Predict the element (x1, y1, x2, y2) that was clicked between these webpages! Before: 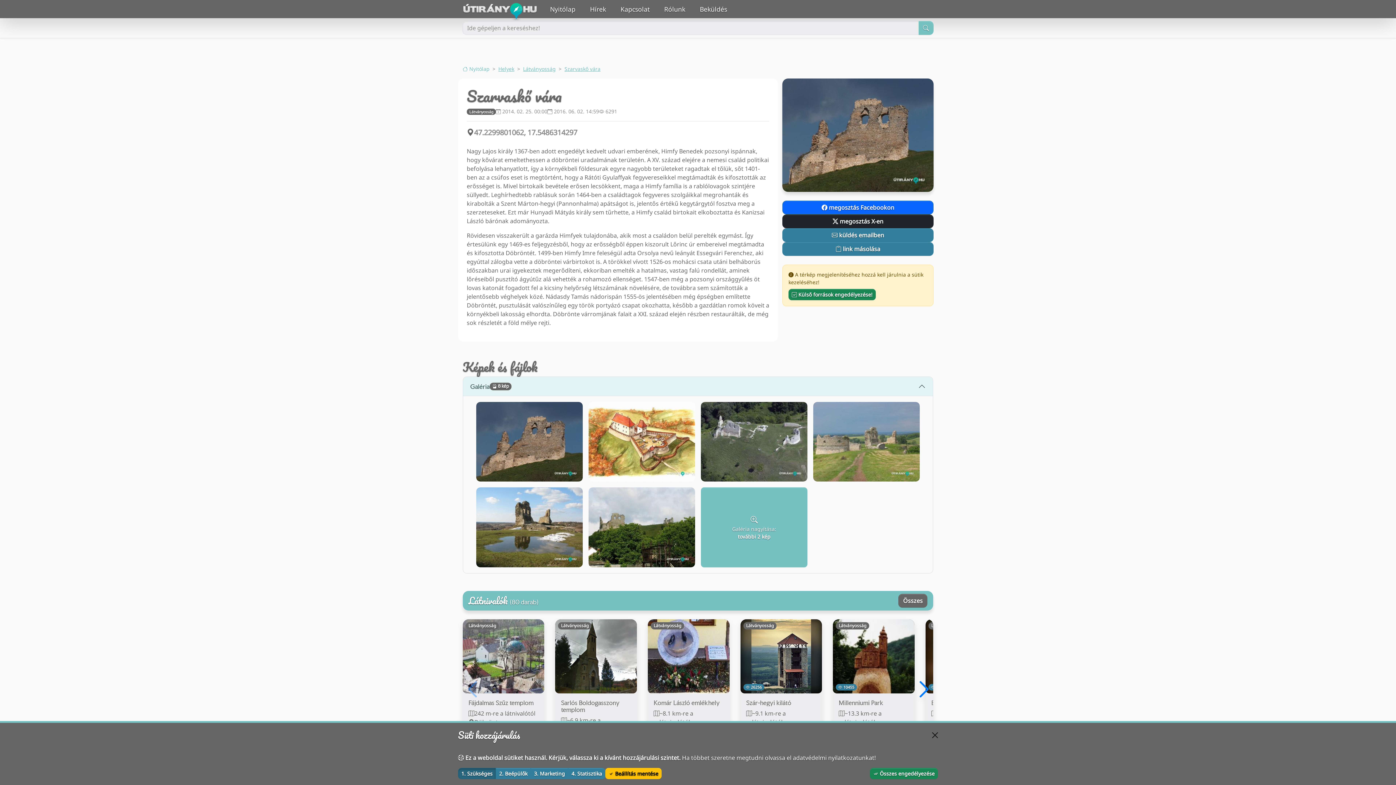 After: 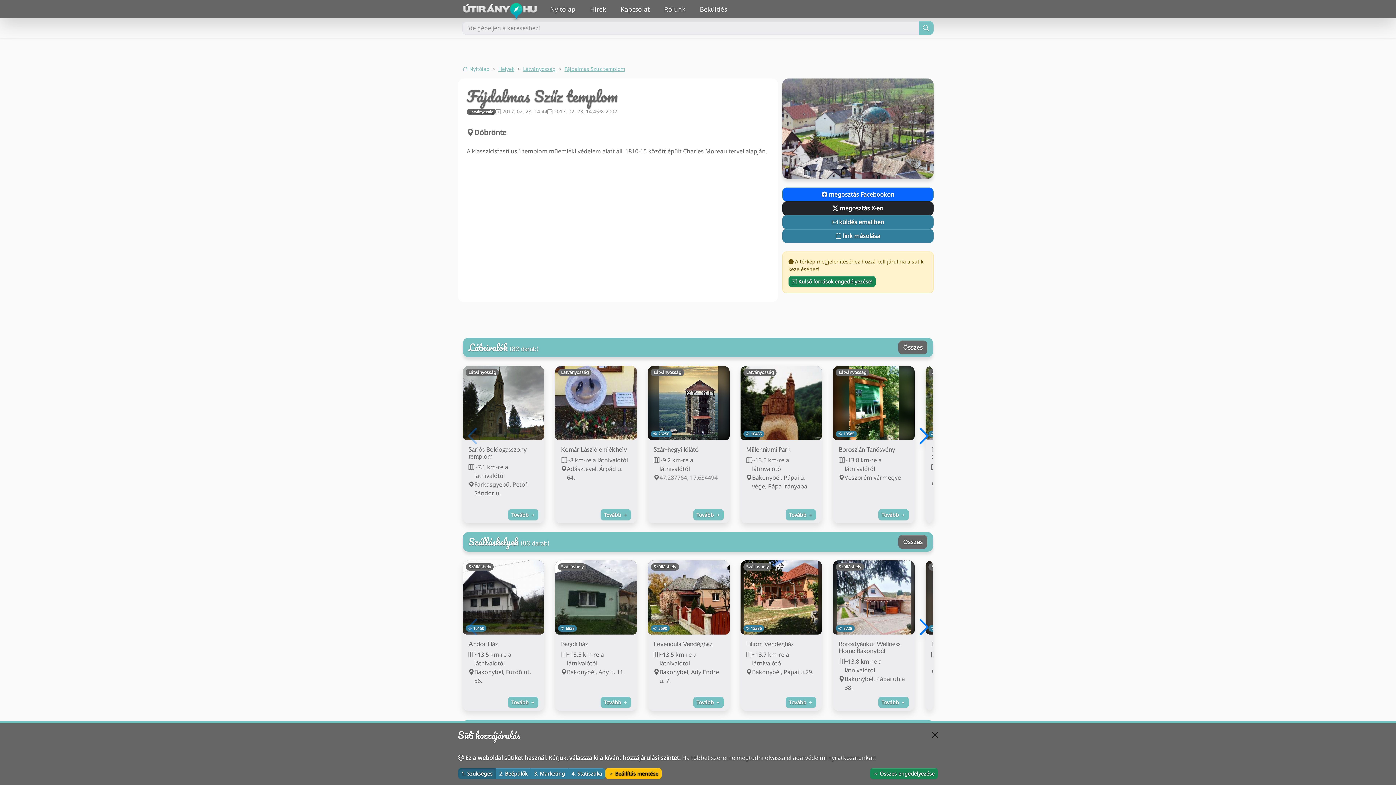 Action: label: Látványosság bbox: (462, 619, 544, 693)